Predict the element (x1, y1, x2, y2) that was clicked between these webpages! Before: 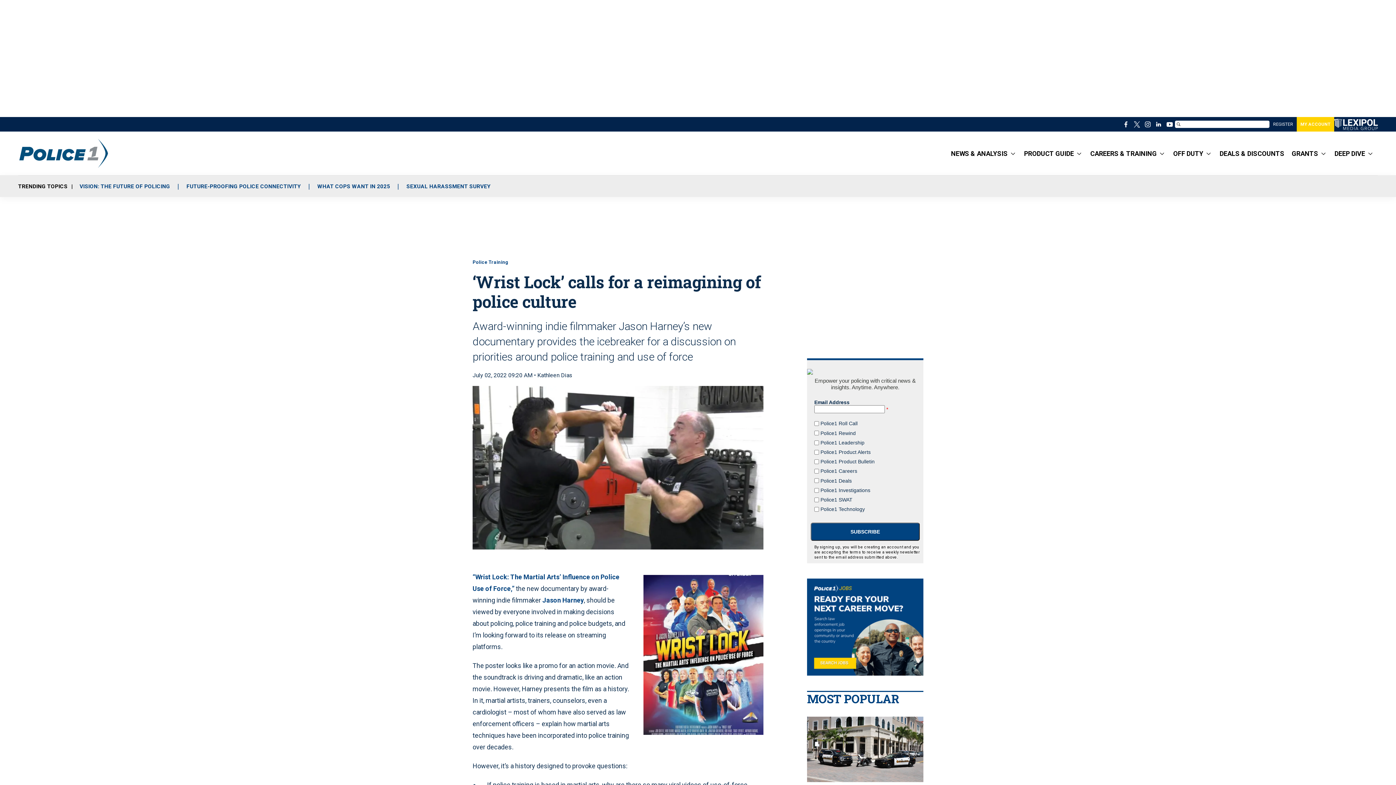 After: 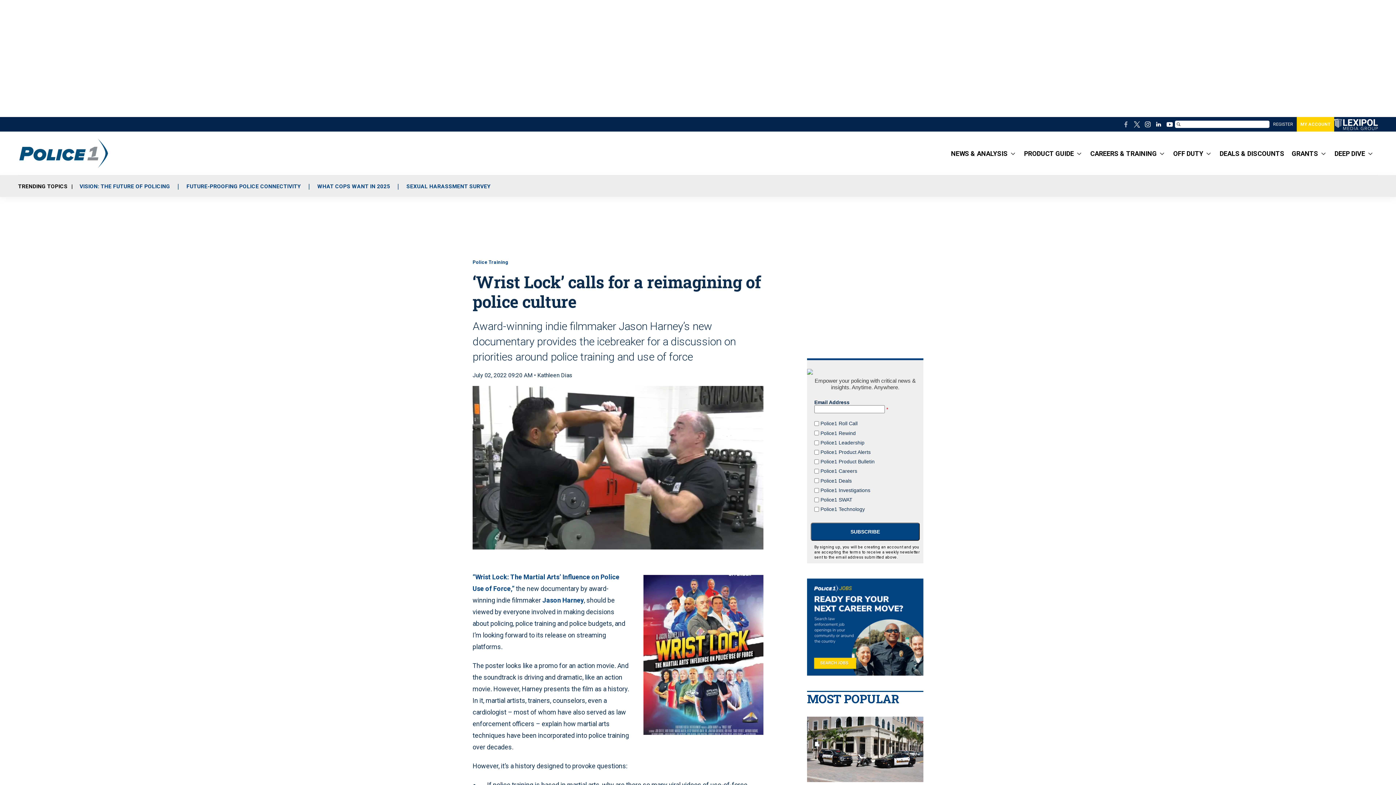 Action: bbox: (1120, 118, 1131, 129) label: facebook